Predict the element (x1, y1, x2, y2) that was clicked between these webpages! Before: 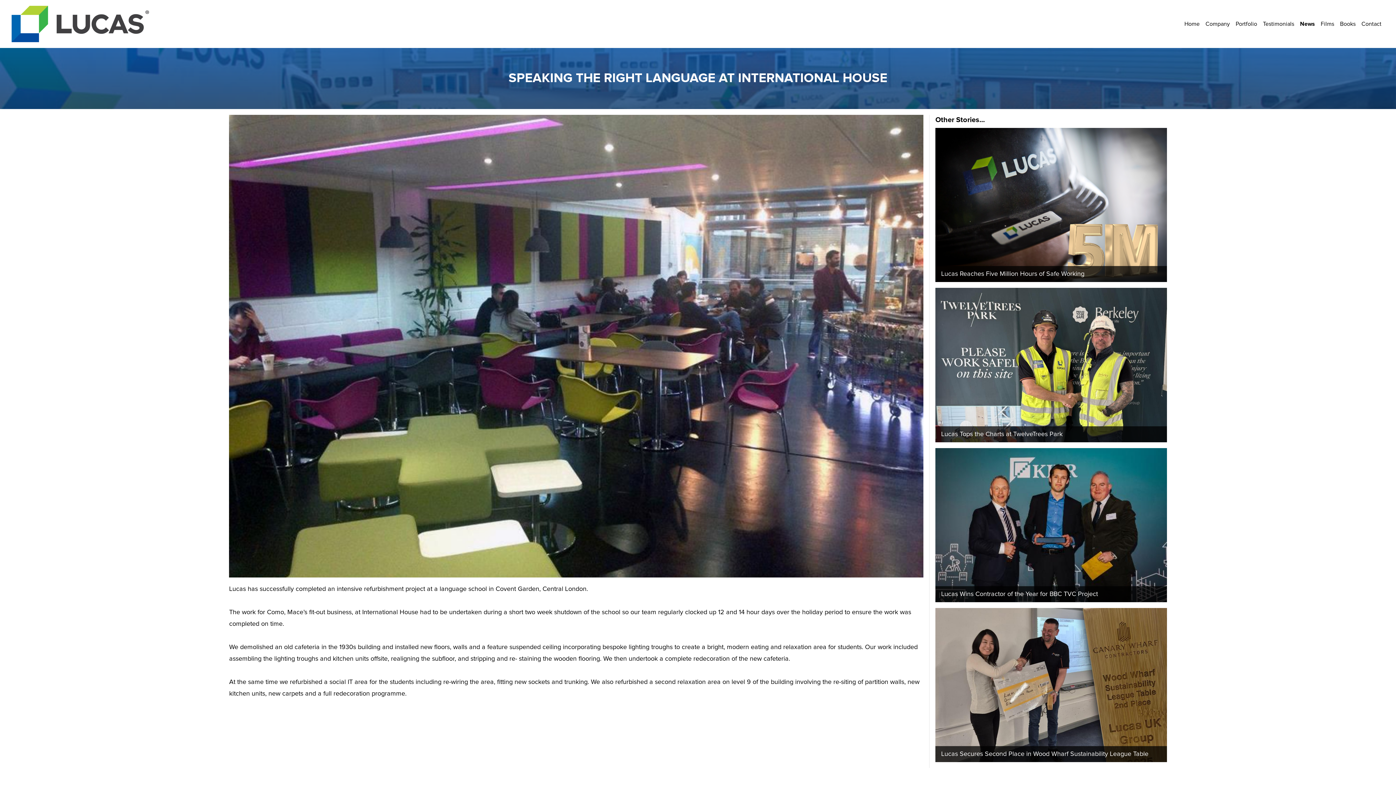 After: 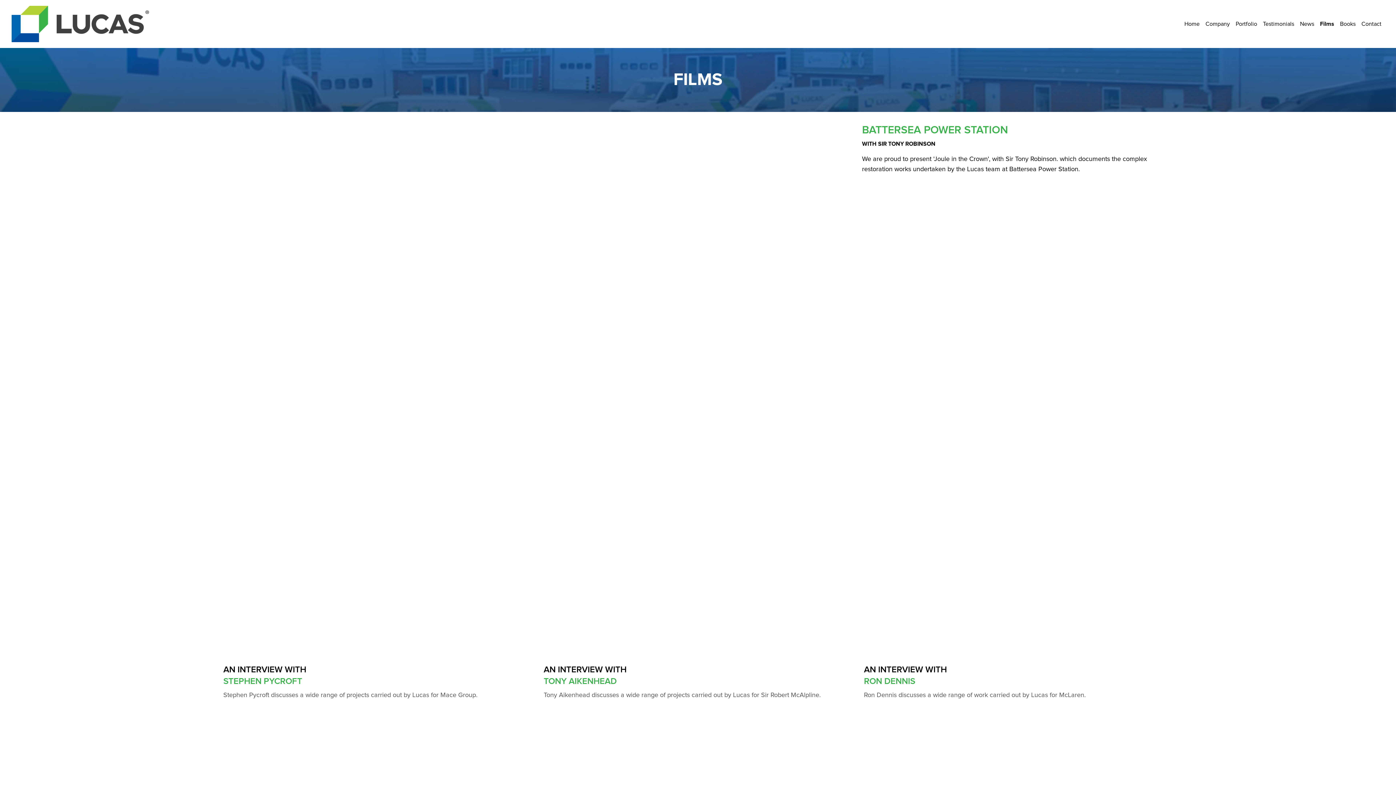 Action: label: Films bbox: (1321, 16, 1334, 31)